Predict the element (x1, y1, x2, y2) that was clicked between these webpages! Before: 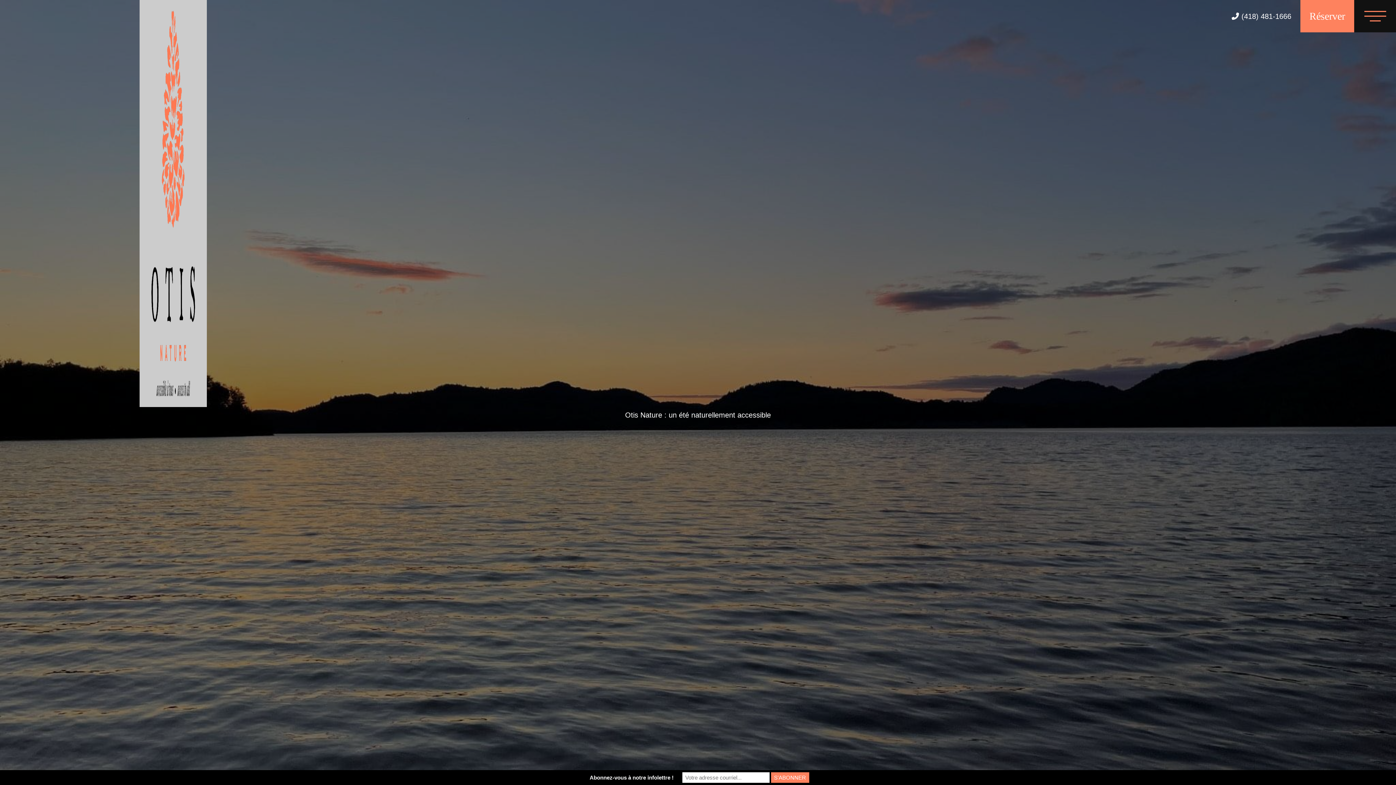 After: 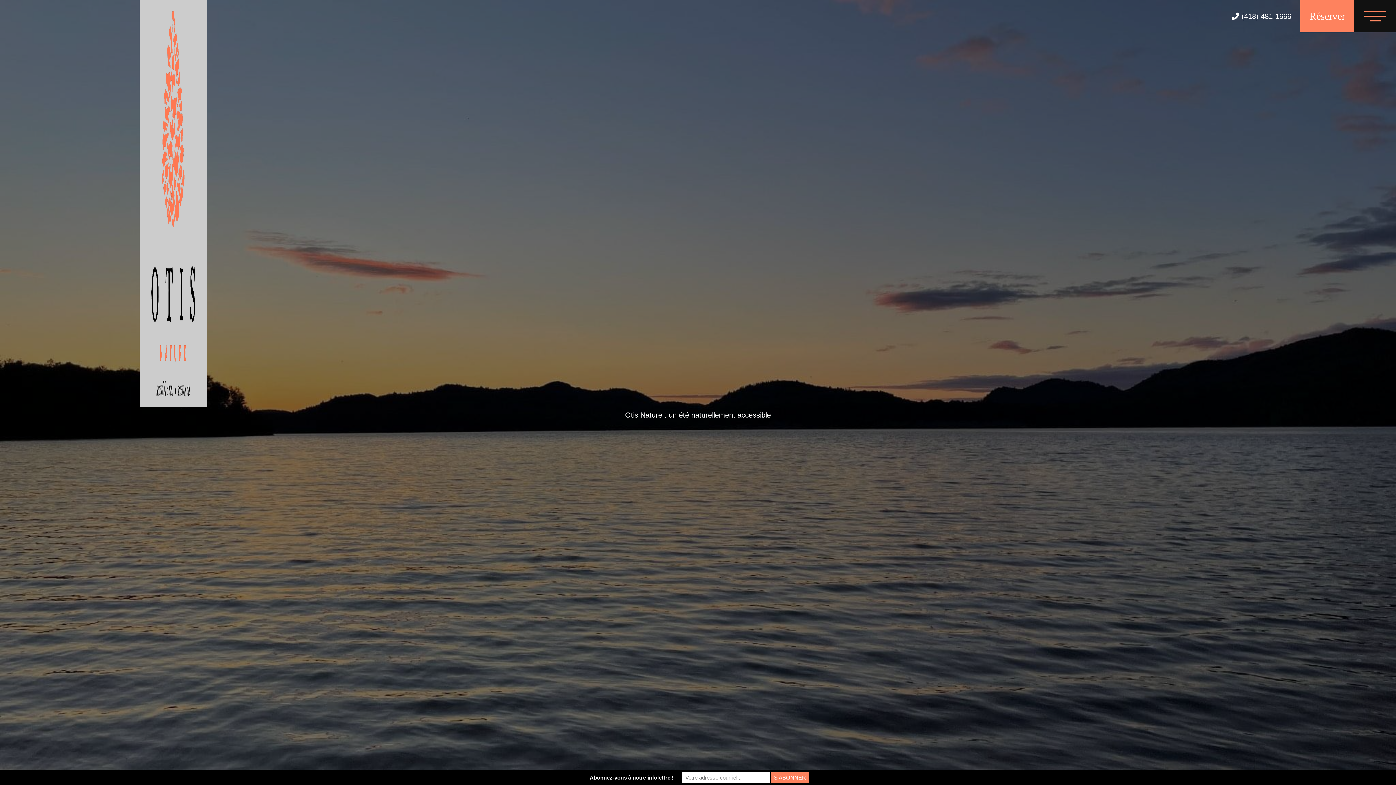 Action: bbox: (139, 0, 206, 407)